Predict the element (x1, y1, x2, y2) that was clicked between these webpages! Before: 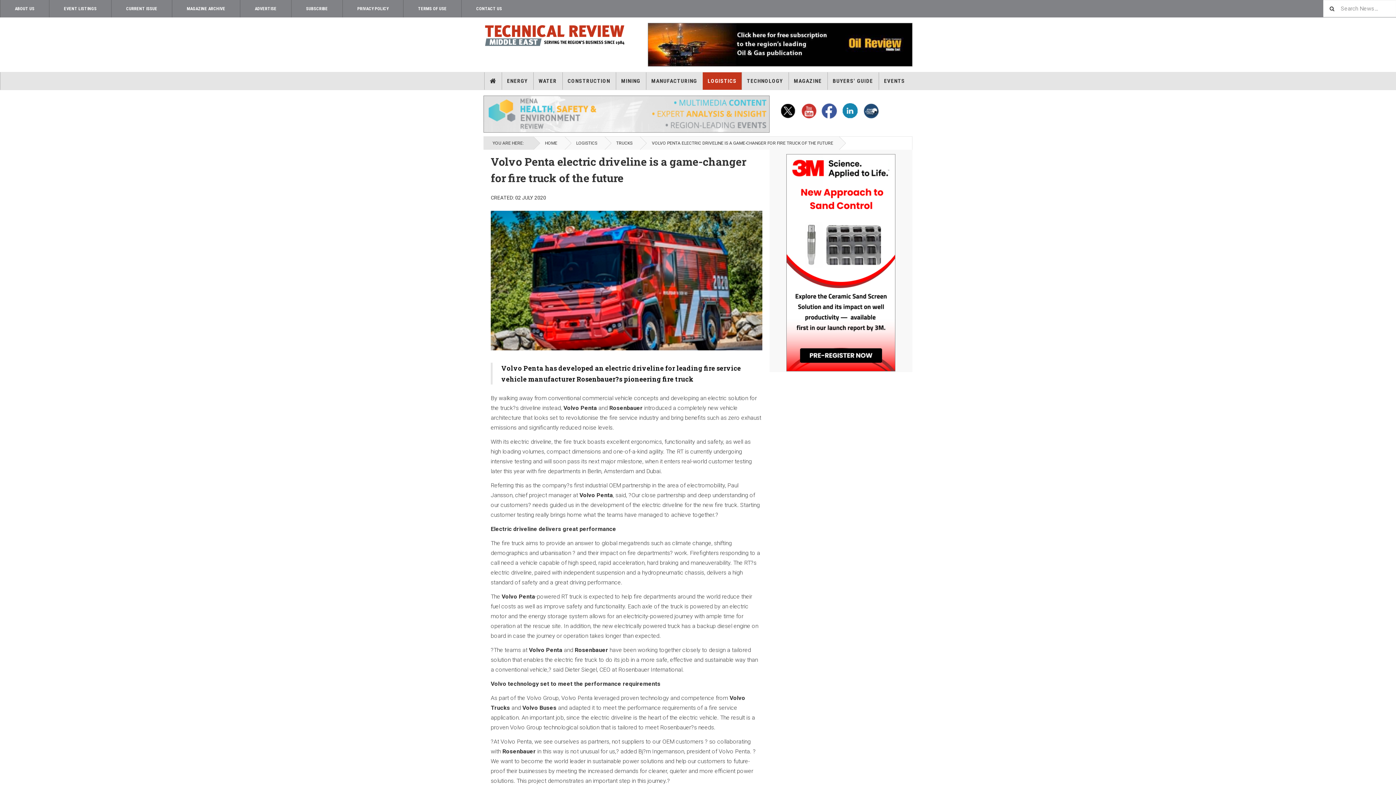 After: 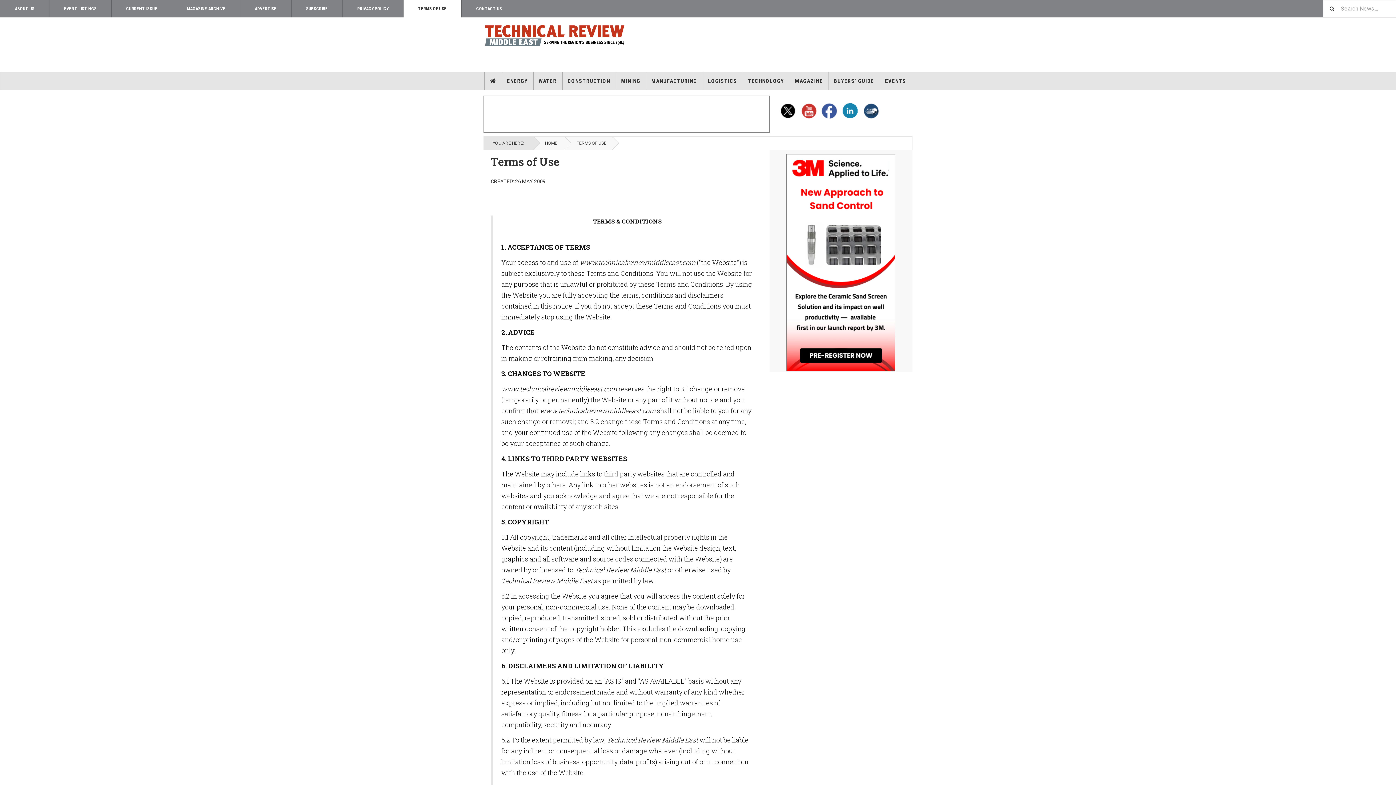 Action: bbox: (403, 0, 461, 17) label: TERMS OF USE